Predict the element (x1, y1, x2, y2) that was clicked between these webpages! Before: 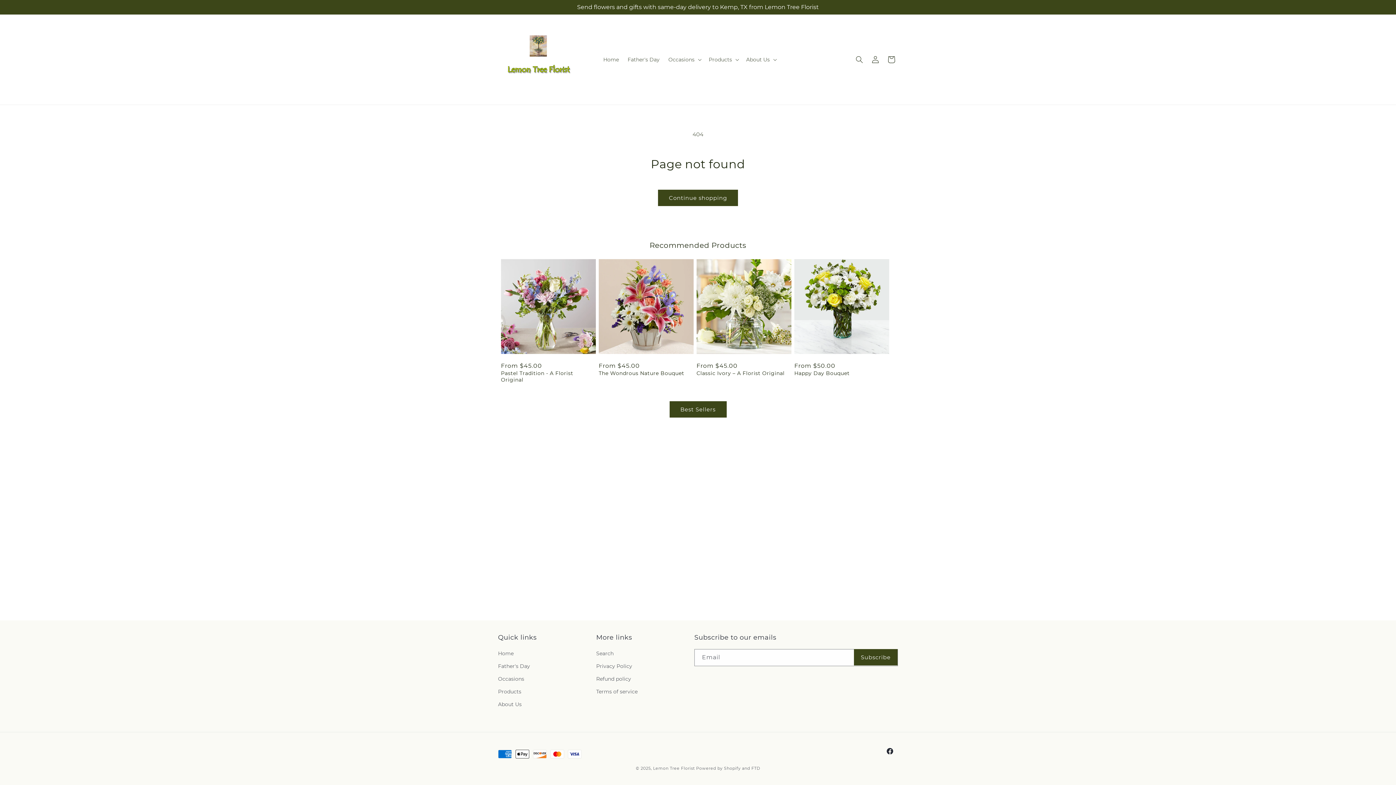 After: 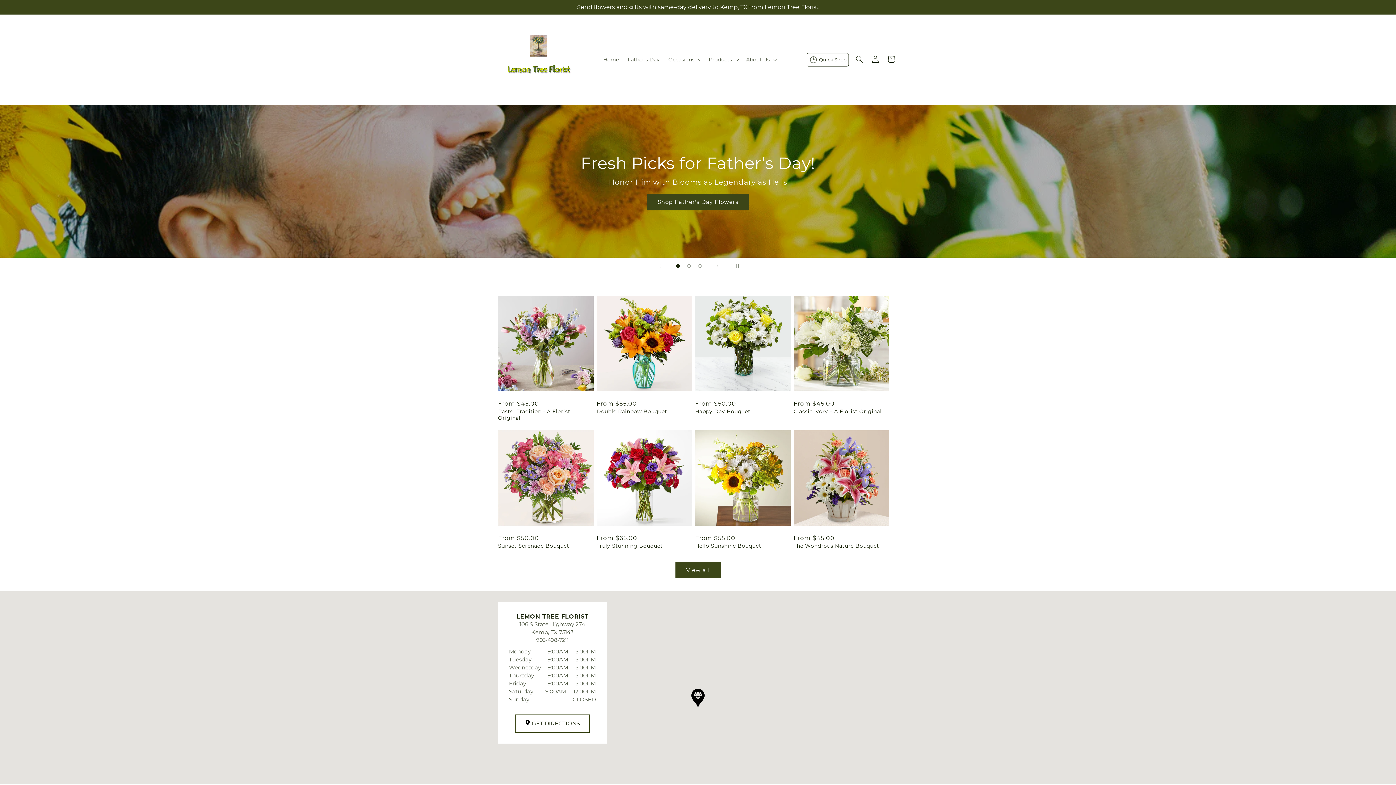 Action: label: Lemon Tree Florist bbox: (653, 766, 694, 771)